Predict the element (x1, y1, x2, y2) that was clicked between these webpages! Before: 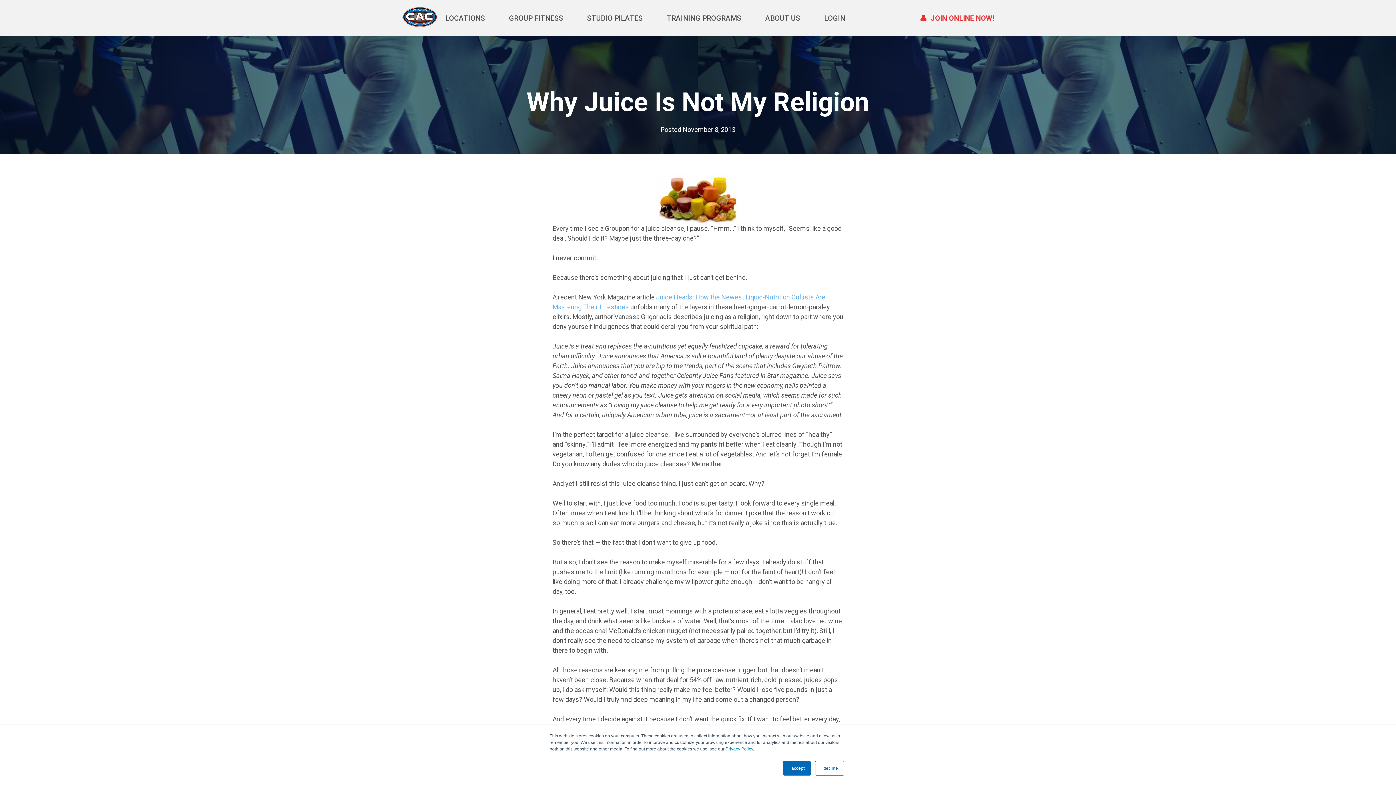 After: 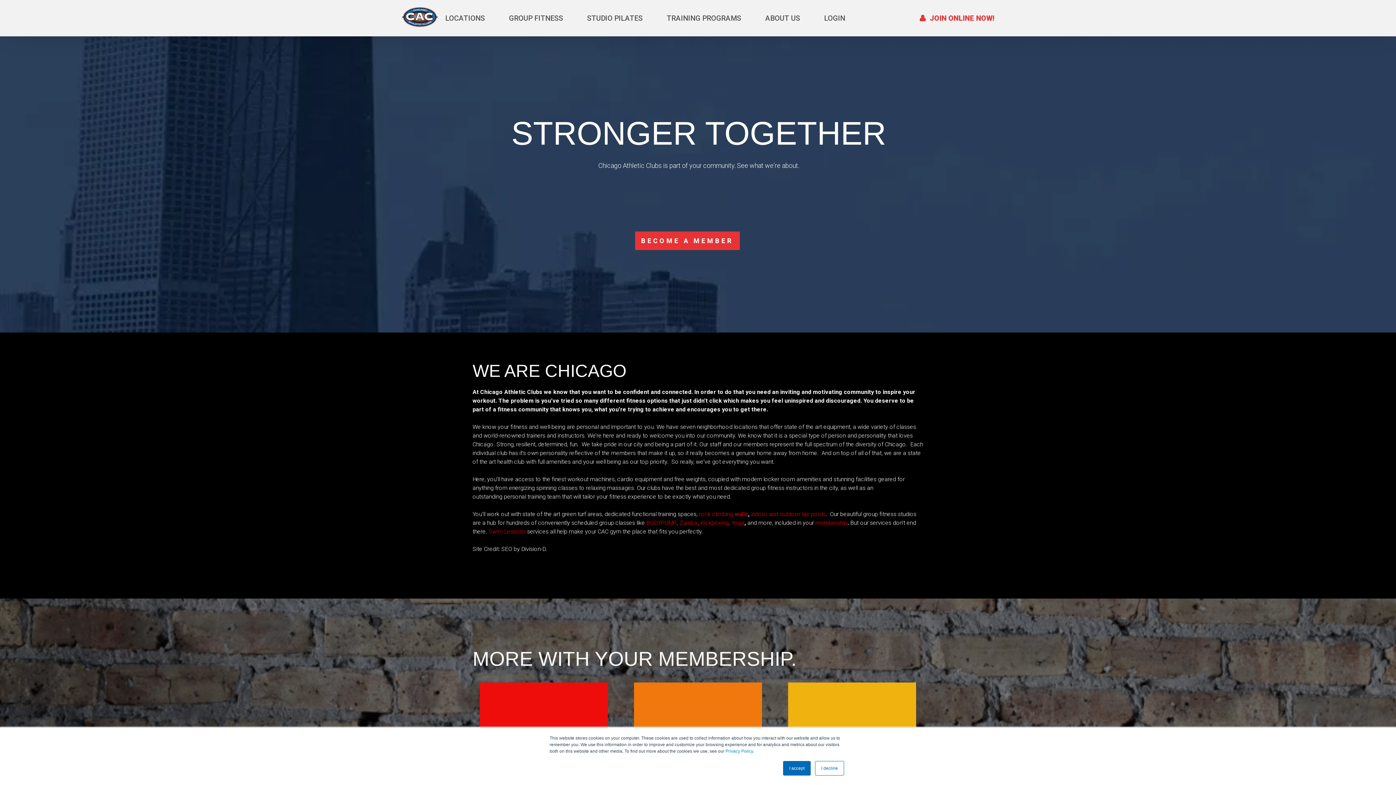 Action: bbox: (765, 12, 800, 23) label: ABOUT US